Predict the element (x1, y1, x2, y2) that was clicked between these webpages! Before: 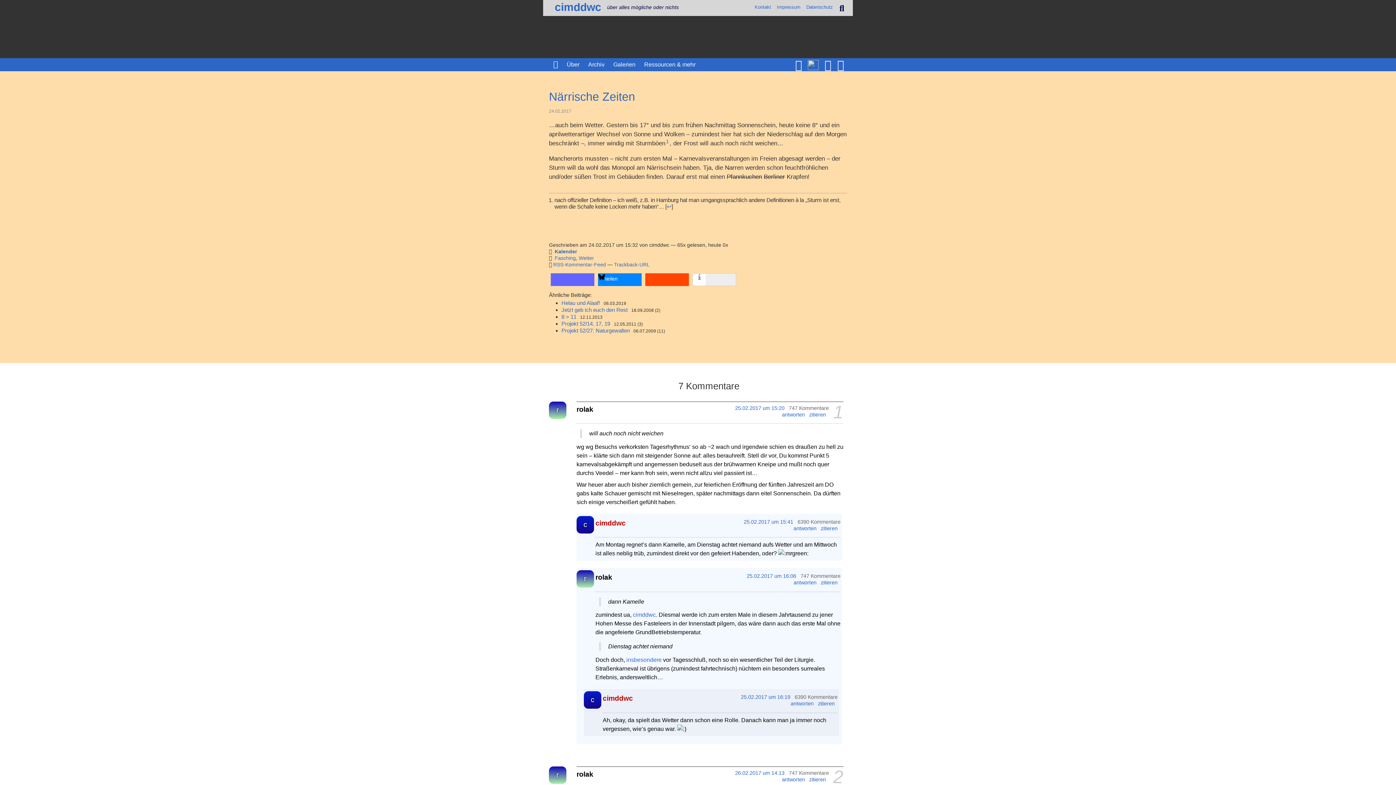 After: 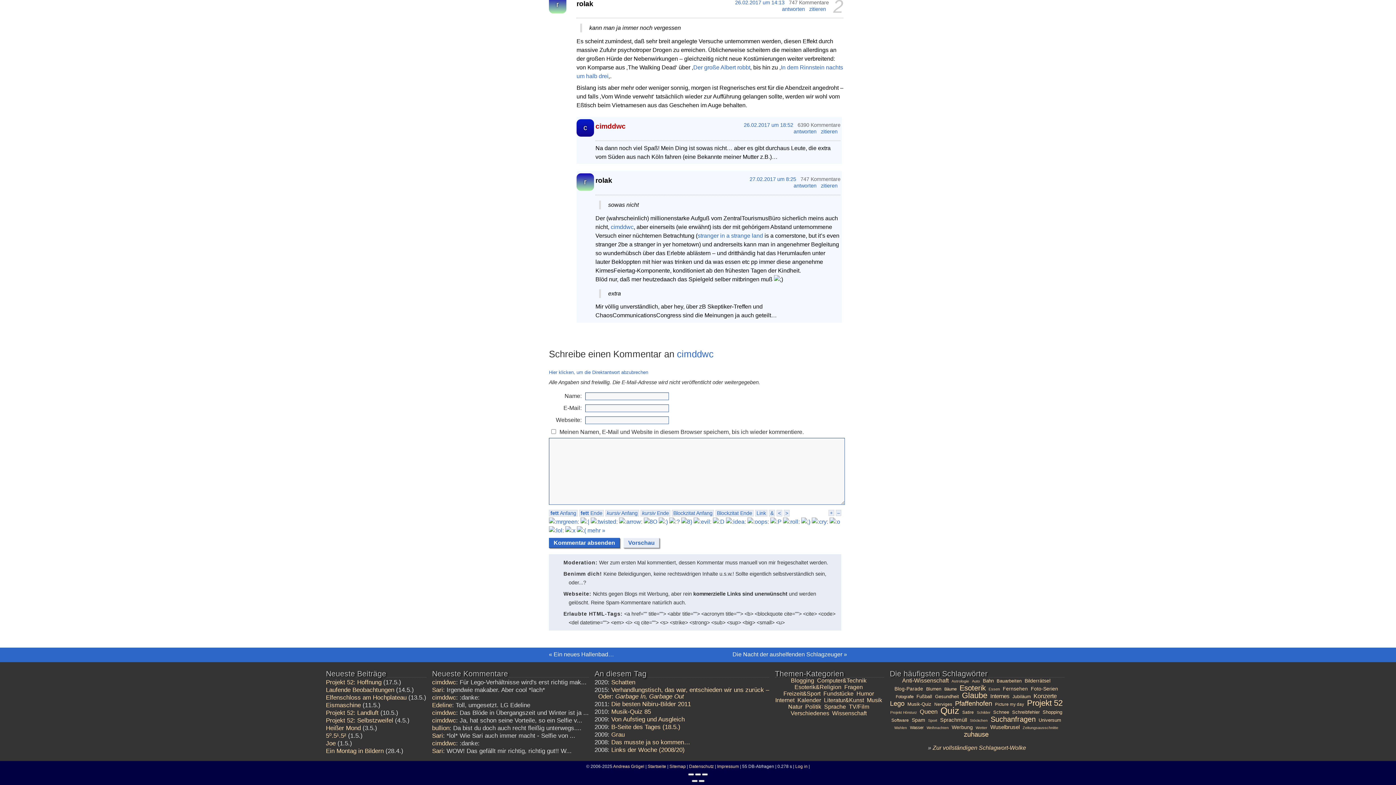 Action: bbox: (793, 525, 819, 531) label: Reply to cimddwc